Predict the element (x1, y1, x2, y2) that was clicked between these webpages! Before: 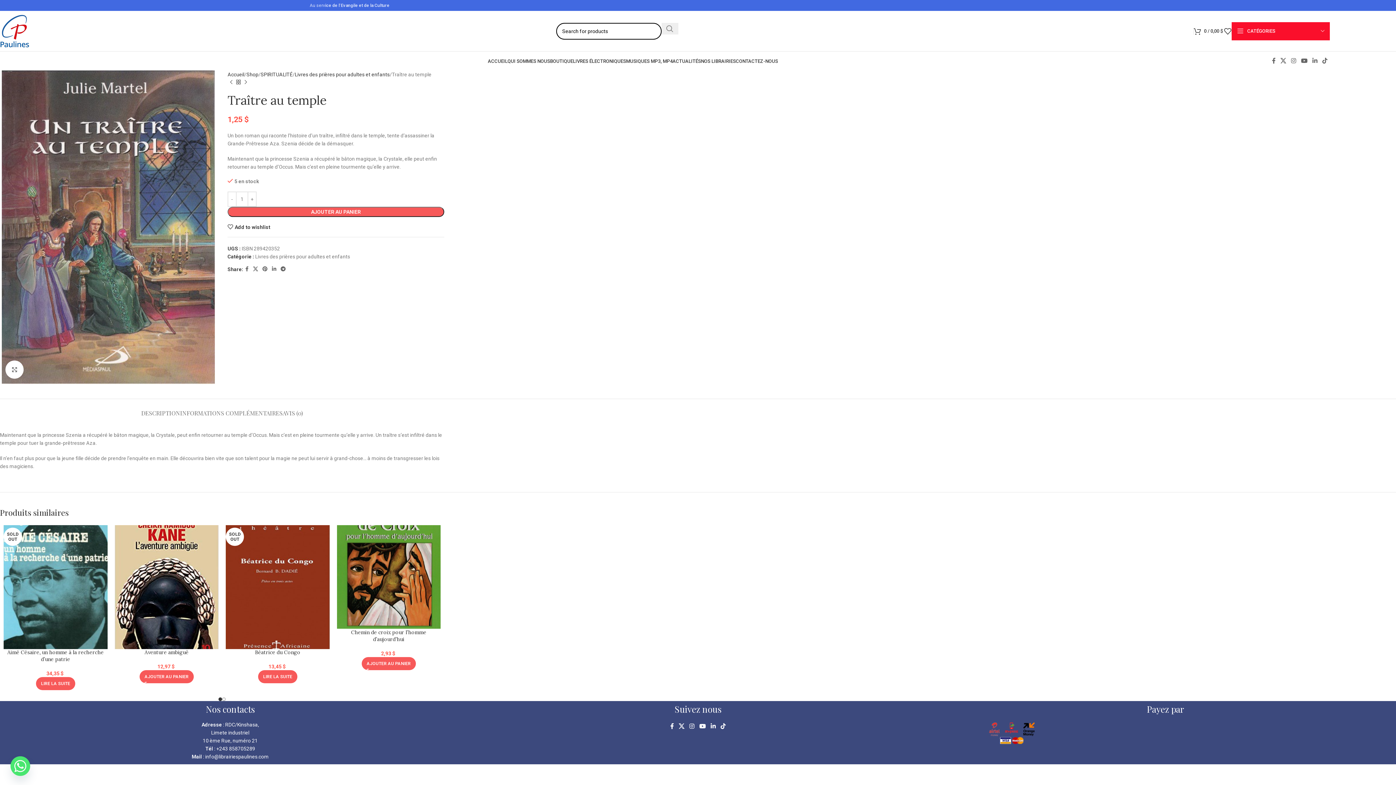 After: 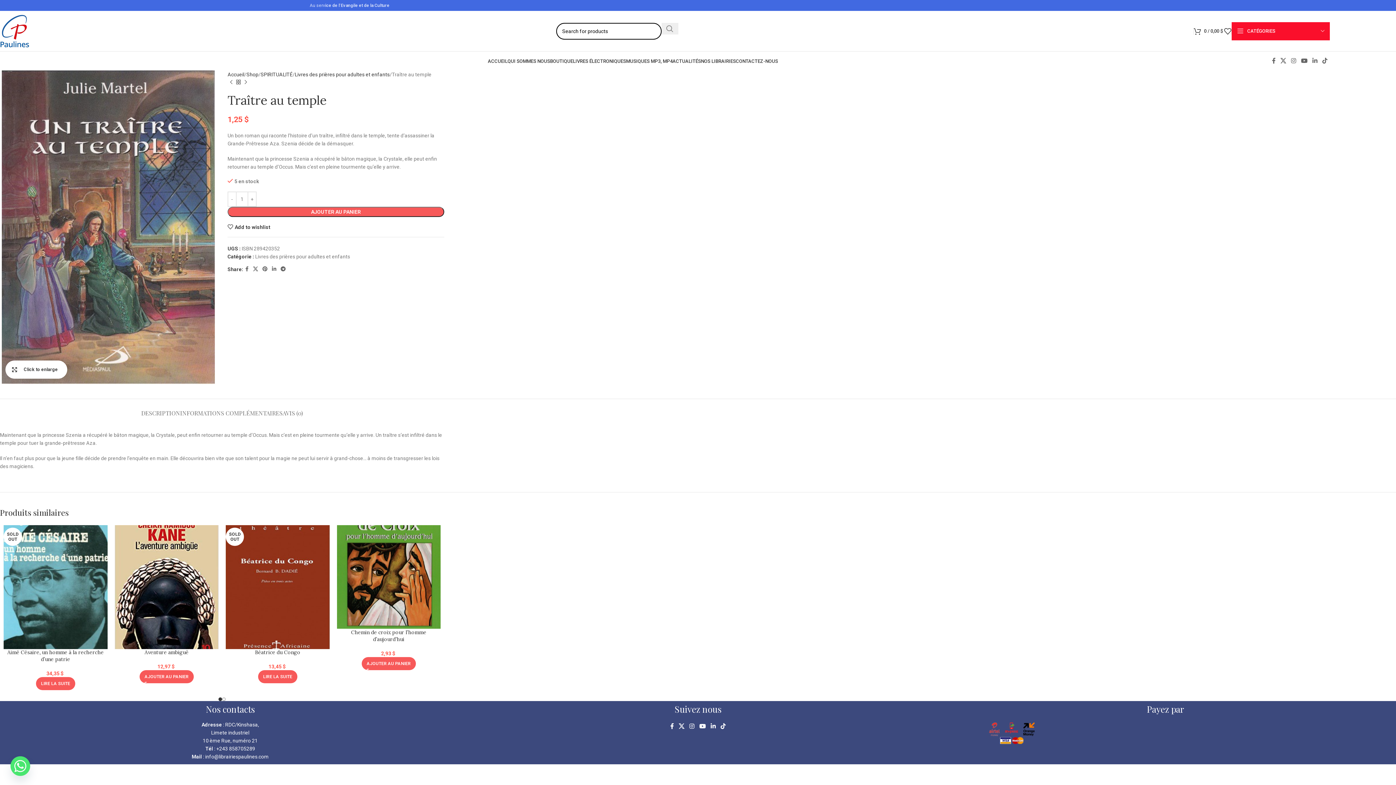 Action: label: Click to enlarge bbox: (5, 360, 23, 378)